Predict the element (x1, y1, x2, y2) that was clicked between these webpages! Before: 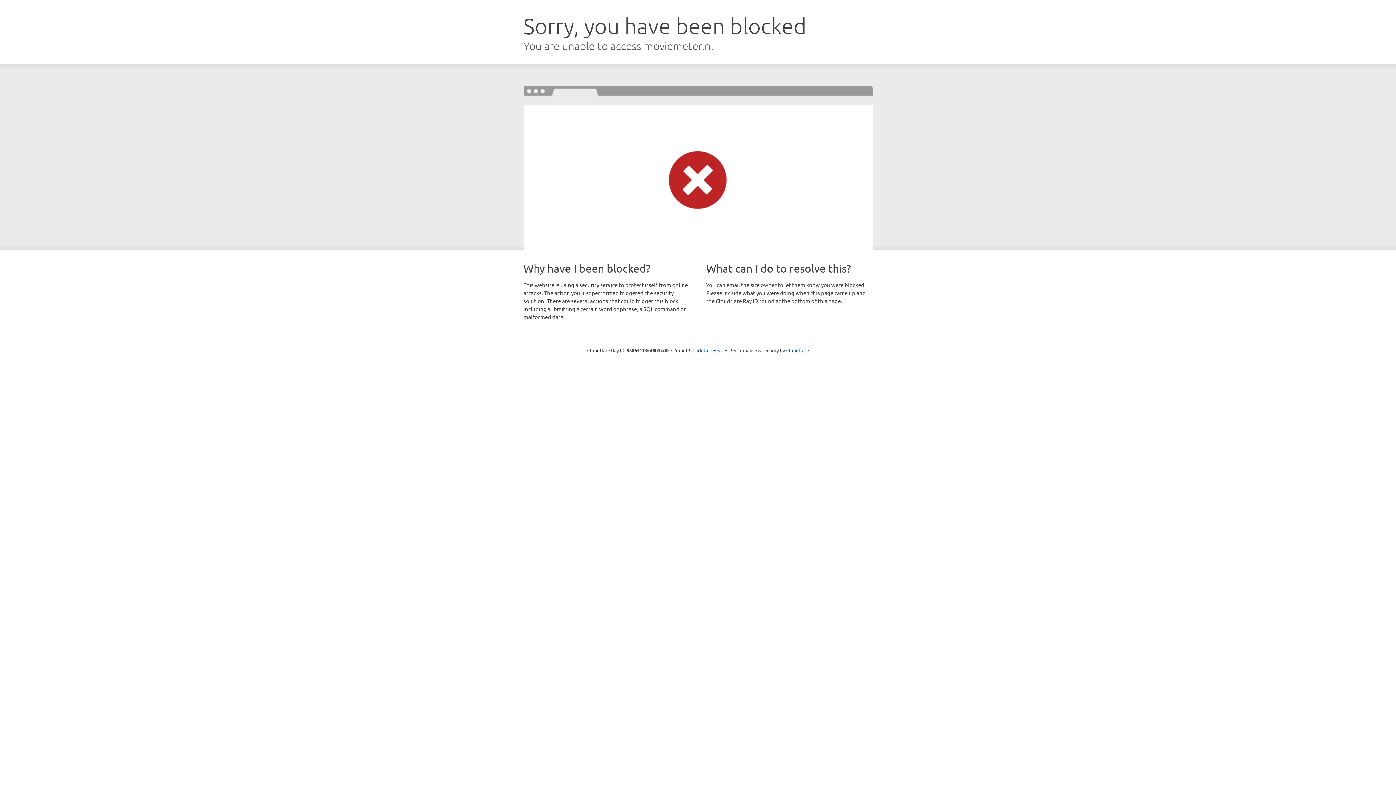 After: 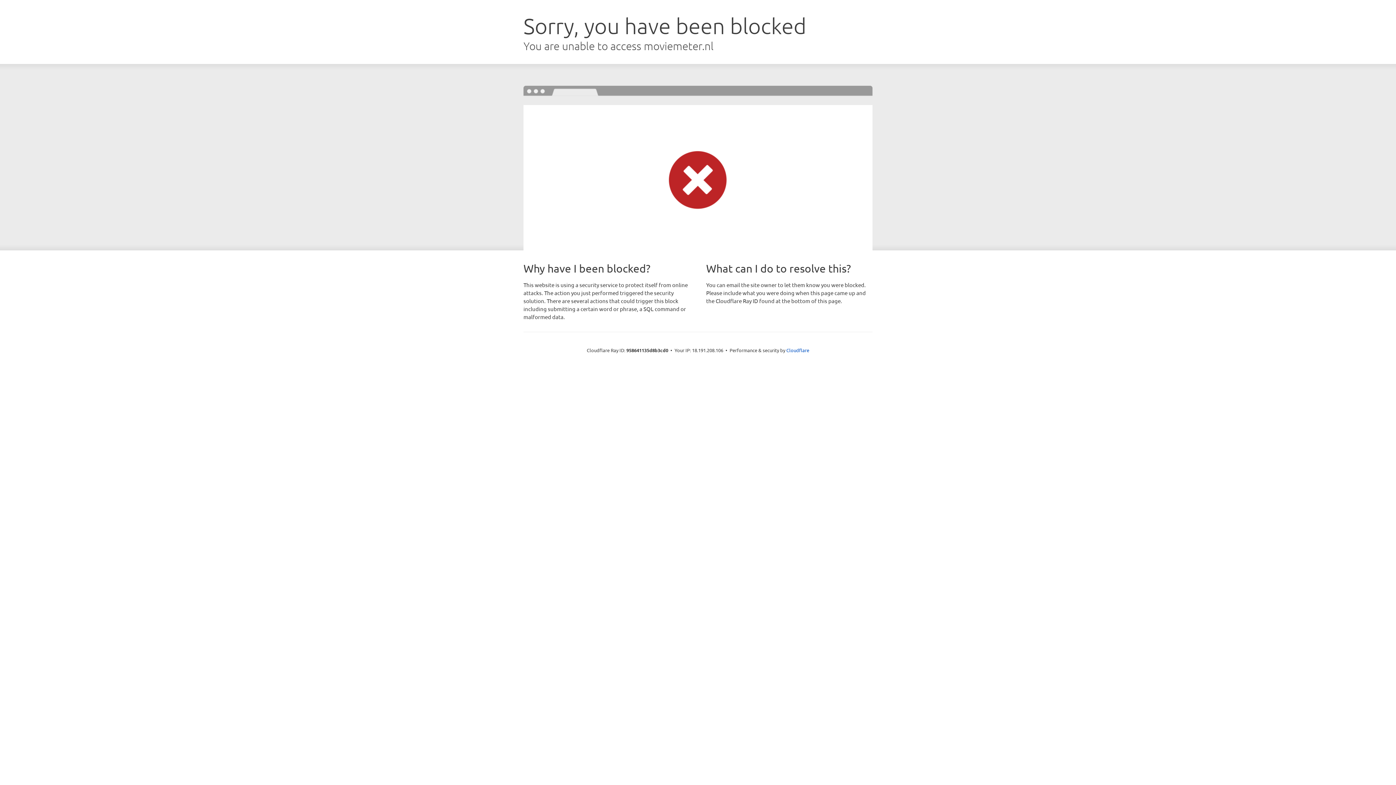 Action: label: Click to reveal bbox: (692, 346, 723, 353)